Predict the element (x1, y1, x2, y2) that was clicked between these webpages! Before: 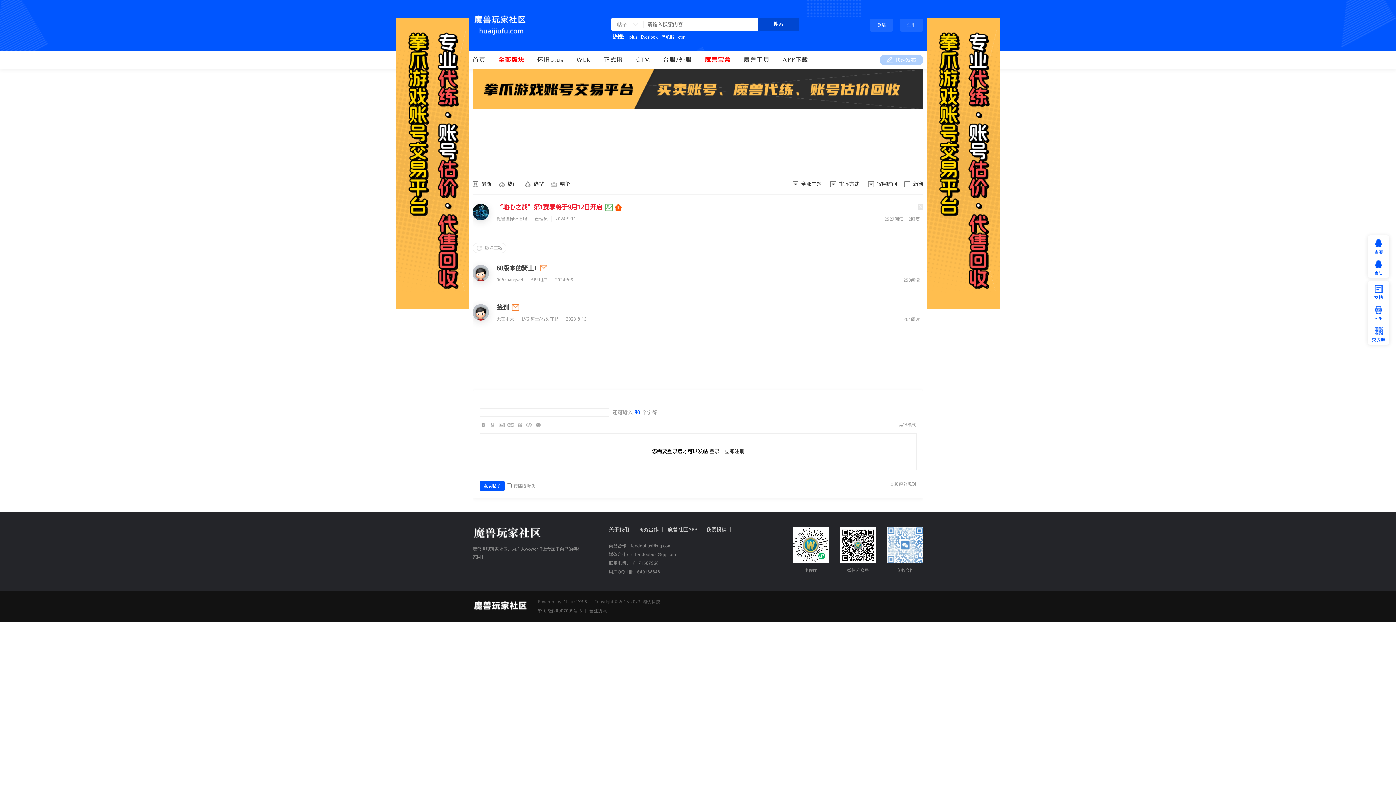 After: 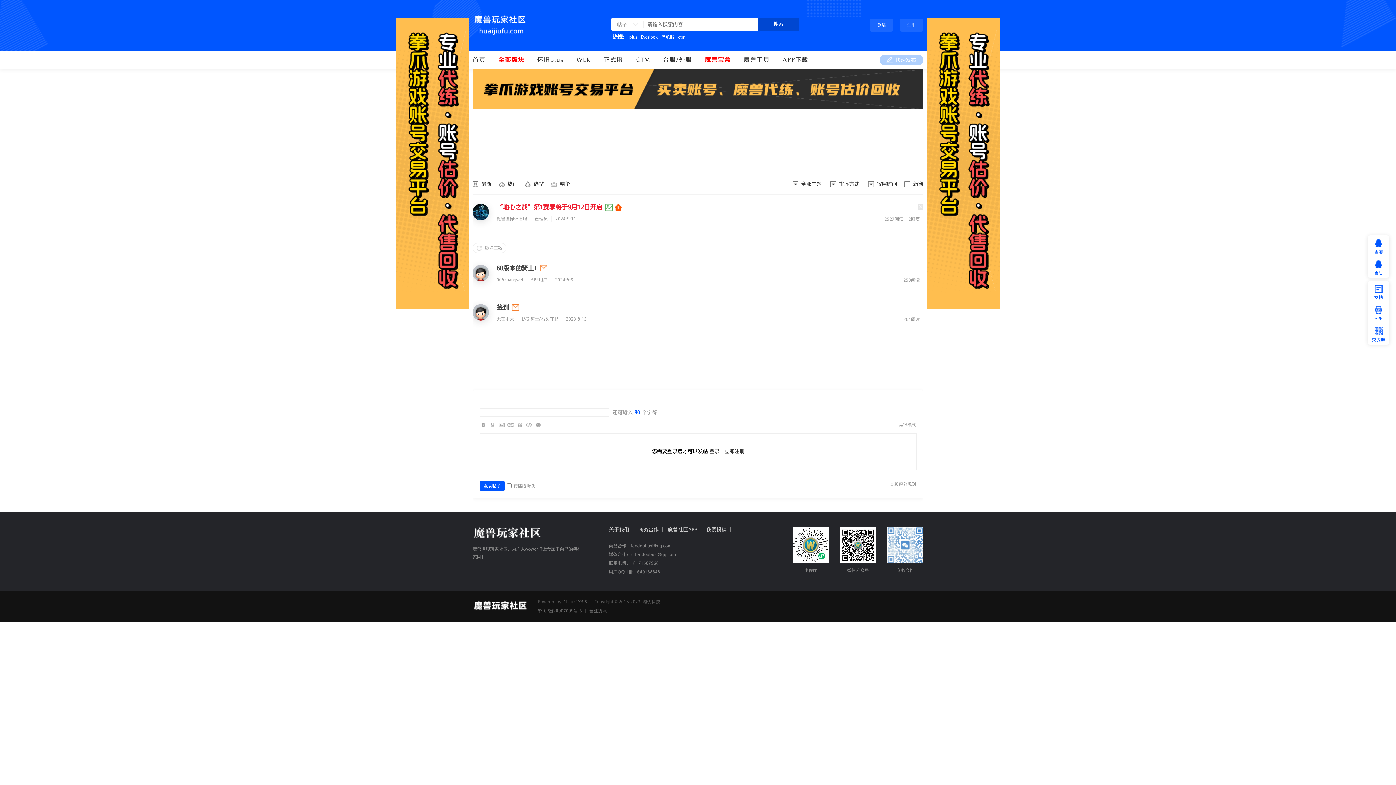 Action: bbox: (472, 105, 923, 110)